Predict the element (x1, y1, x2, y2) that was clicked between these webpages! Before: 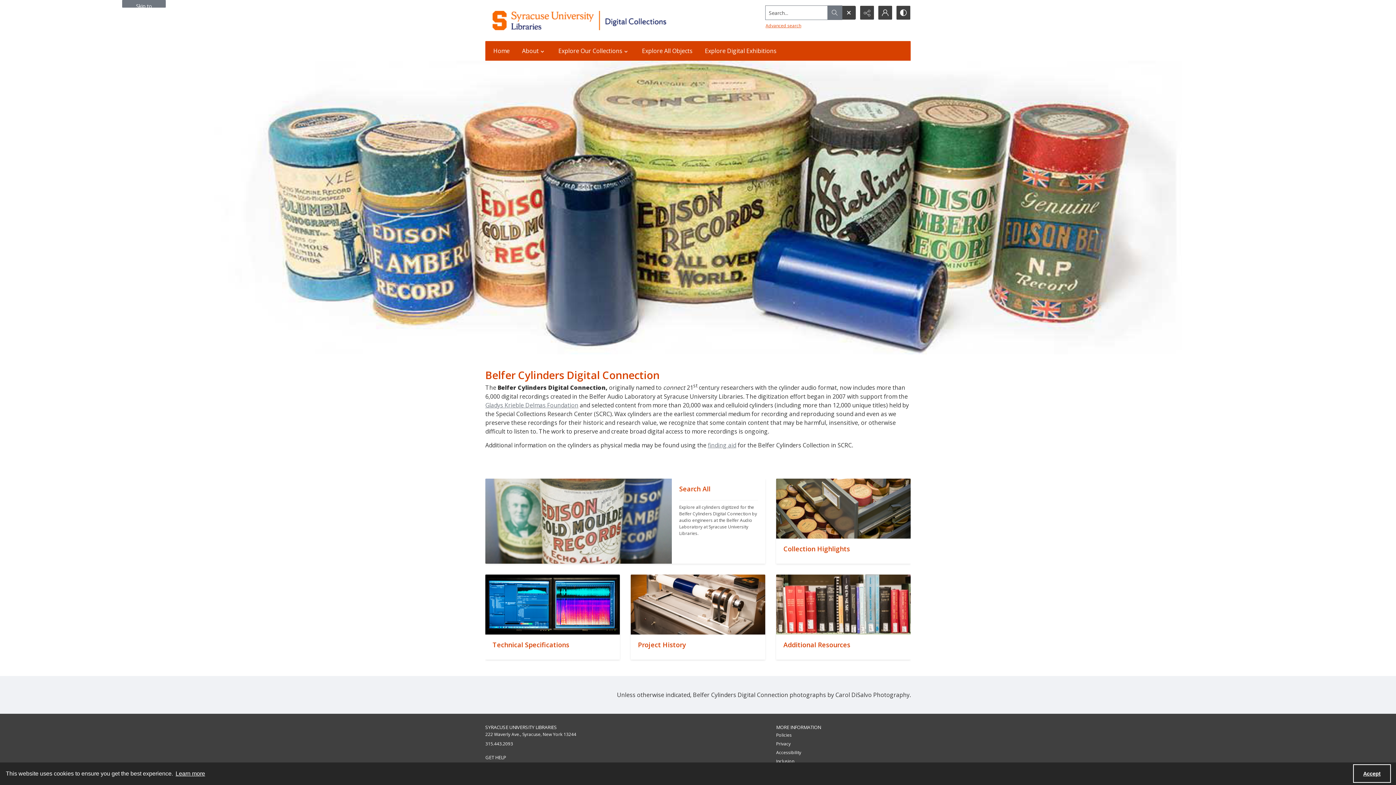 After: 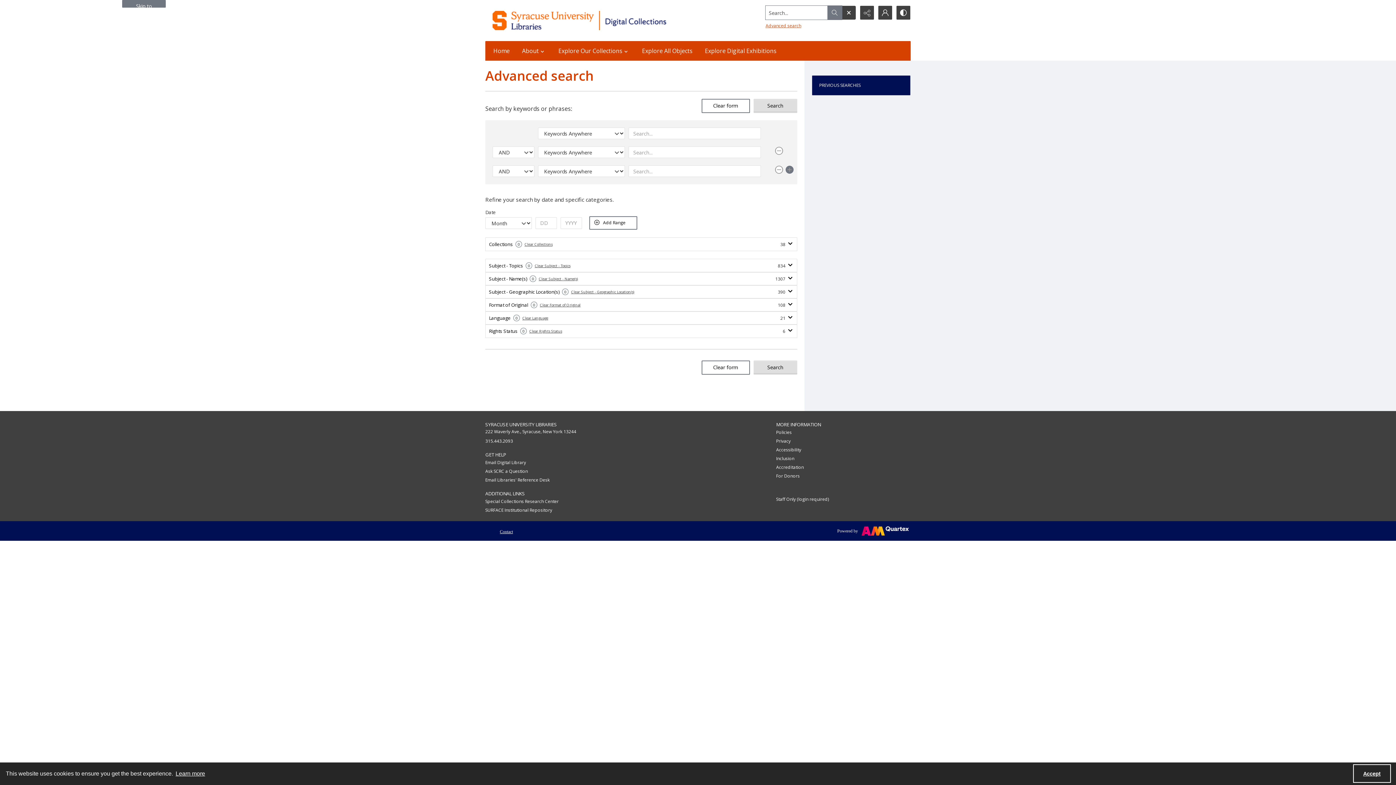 Action: bbox: (765, 21, 801, 30) label: Advanced search